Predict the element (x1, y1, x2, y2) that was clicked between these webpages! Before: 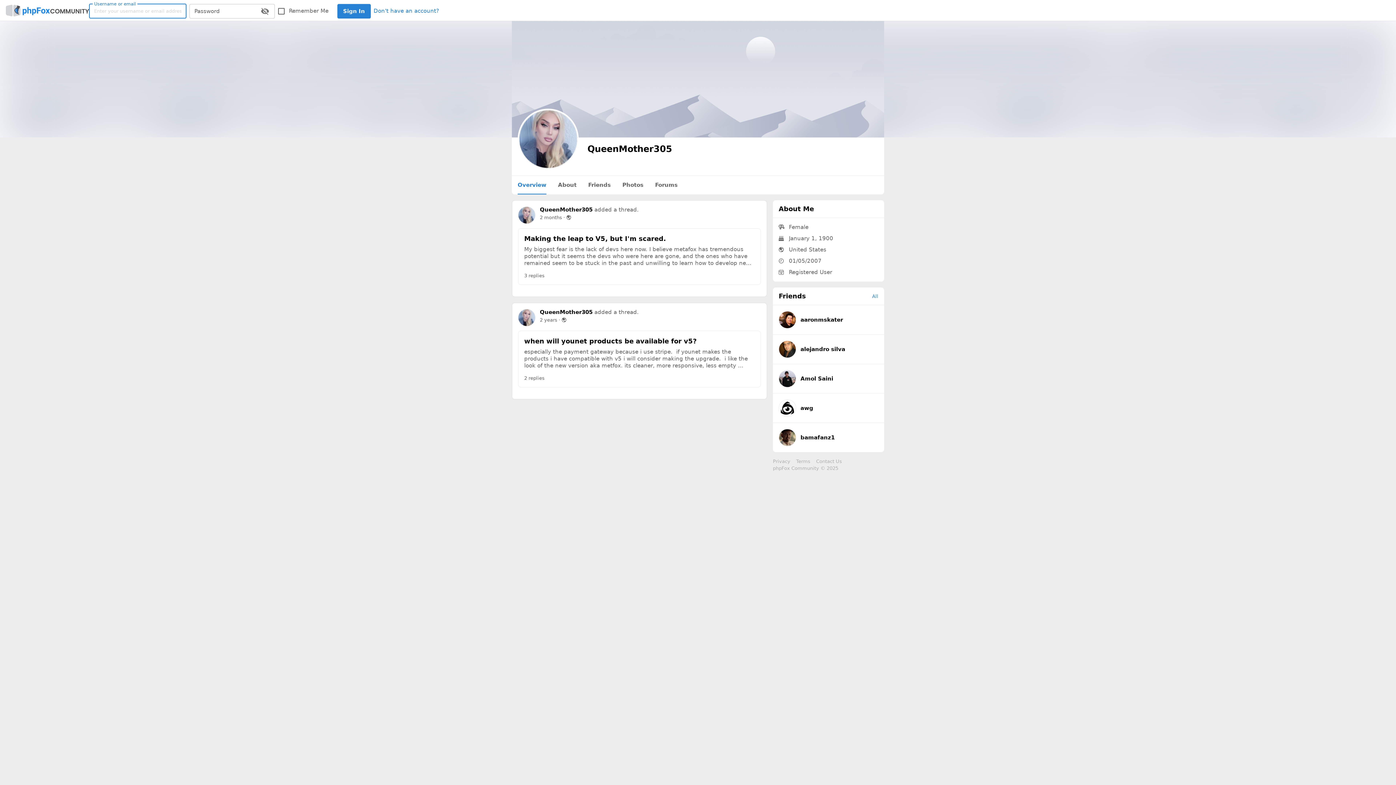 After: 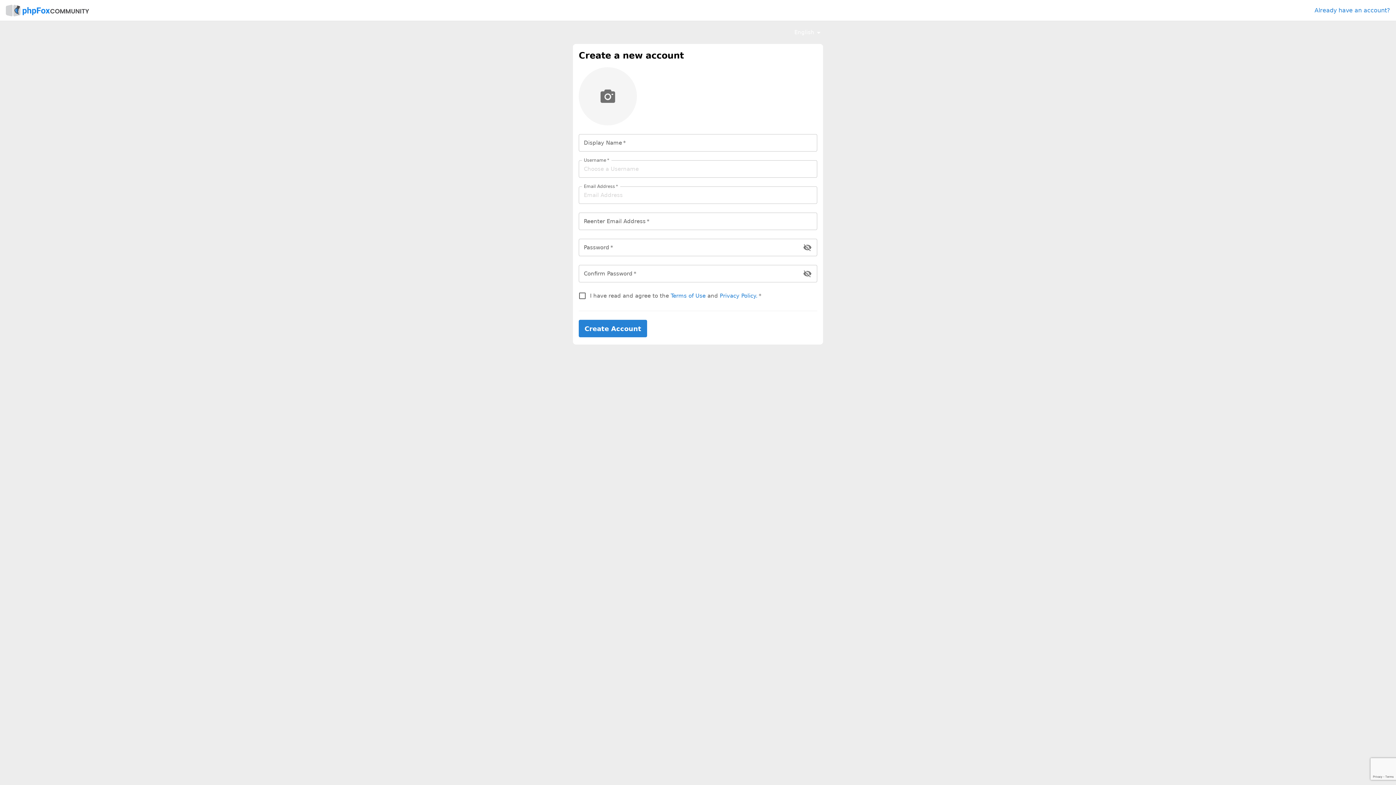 Action: bbox: (373, 3, 439, 18) label: Don't have an account?